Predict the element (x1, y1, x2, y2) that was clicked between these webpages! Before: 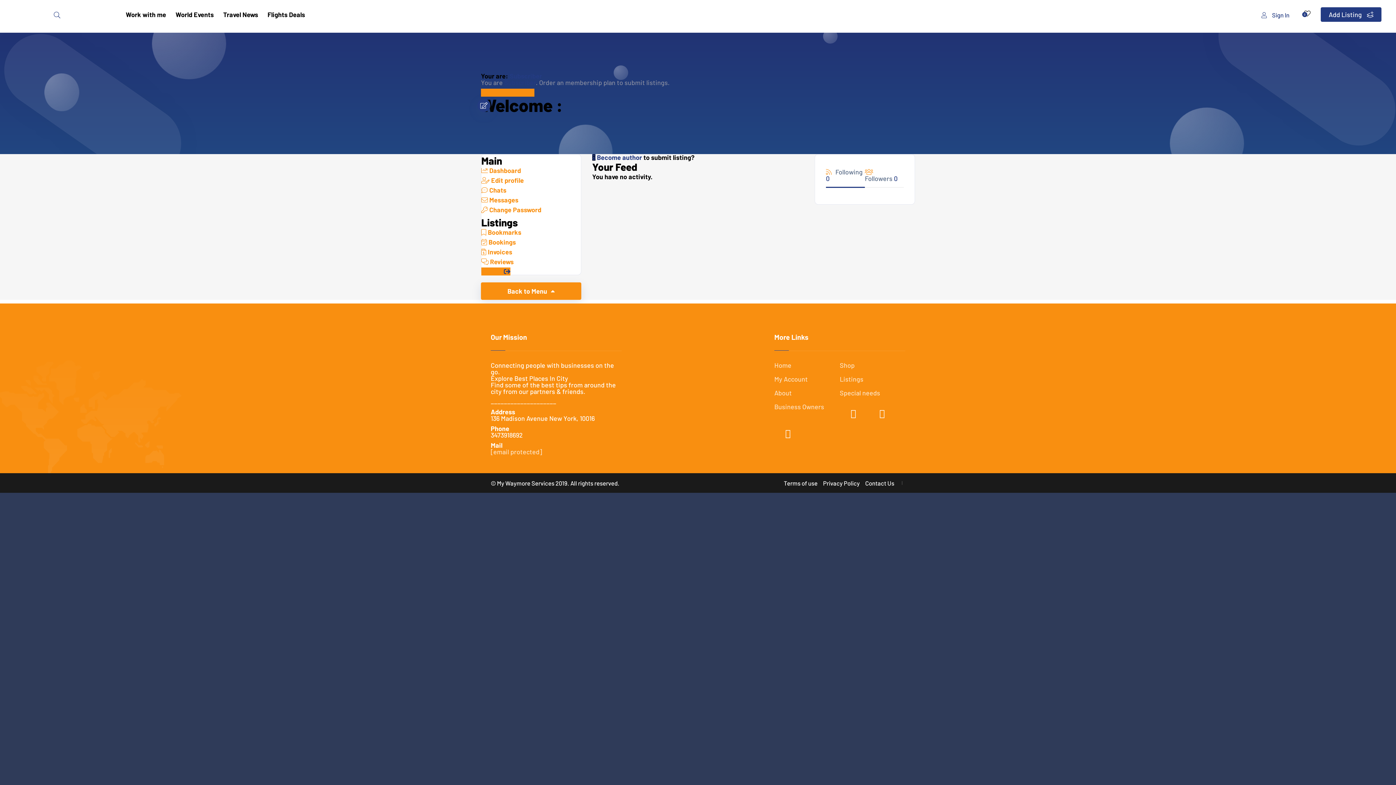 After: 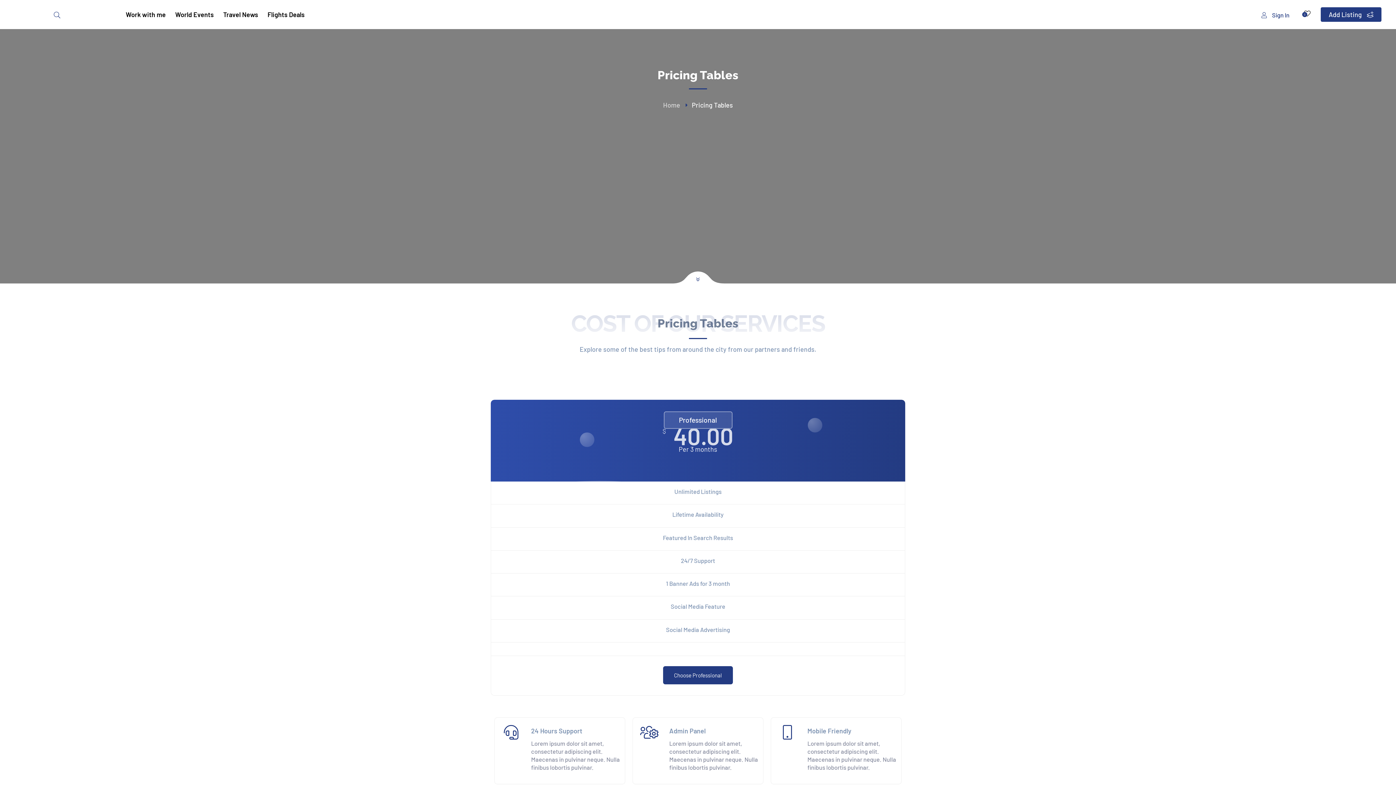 Action: bbox: (597, 153, 642, 161) label: Become author